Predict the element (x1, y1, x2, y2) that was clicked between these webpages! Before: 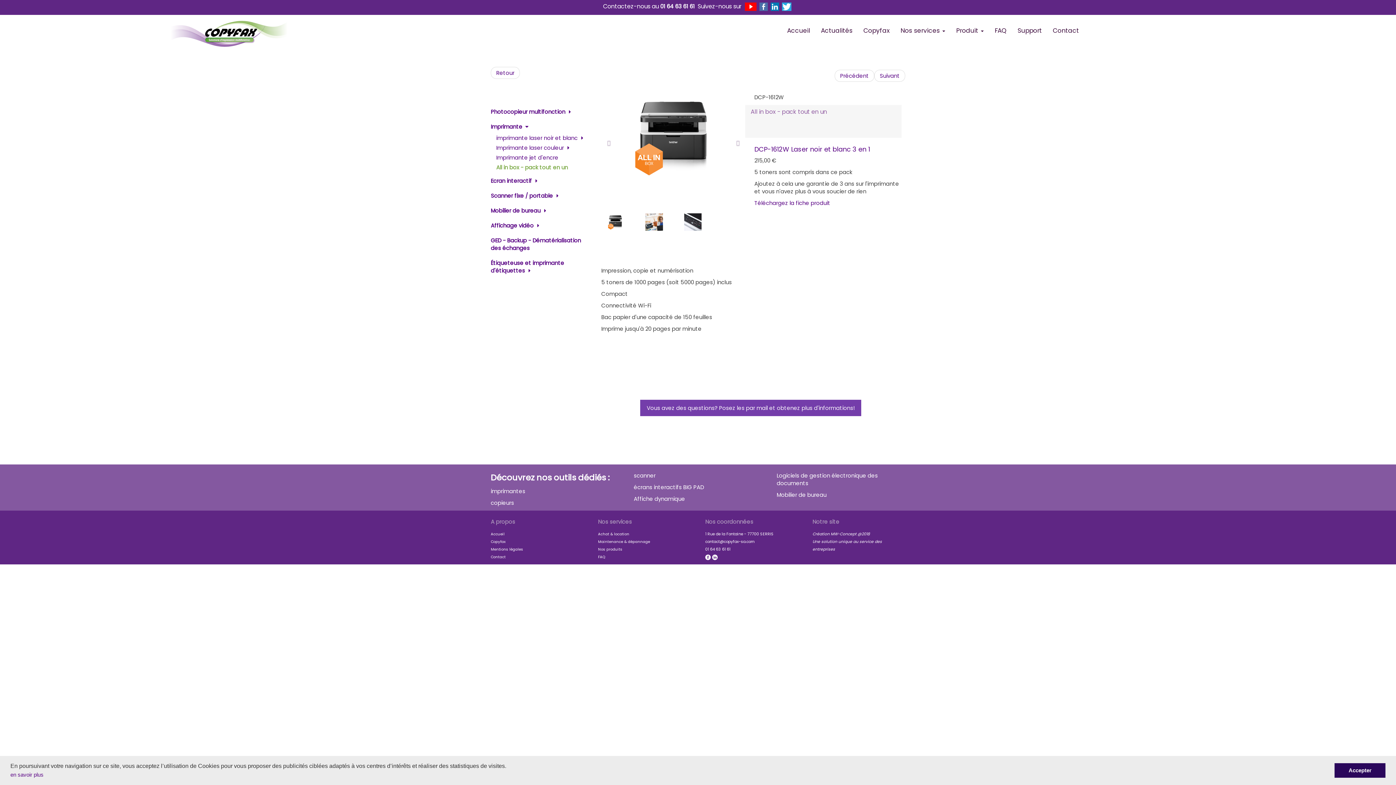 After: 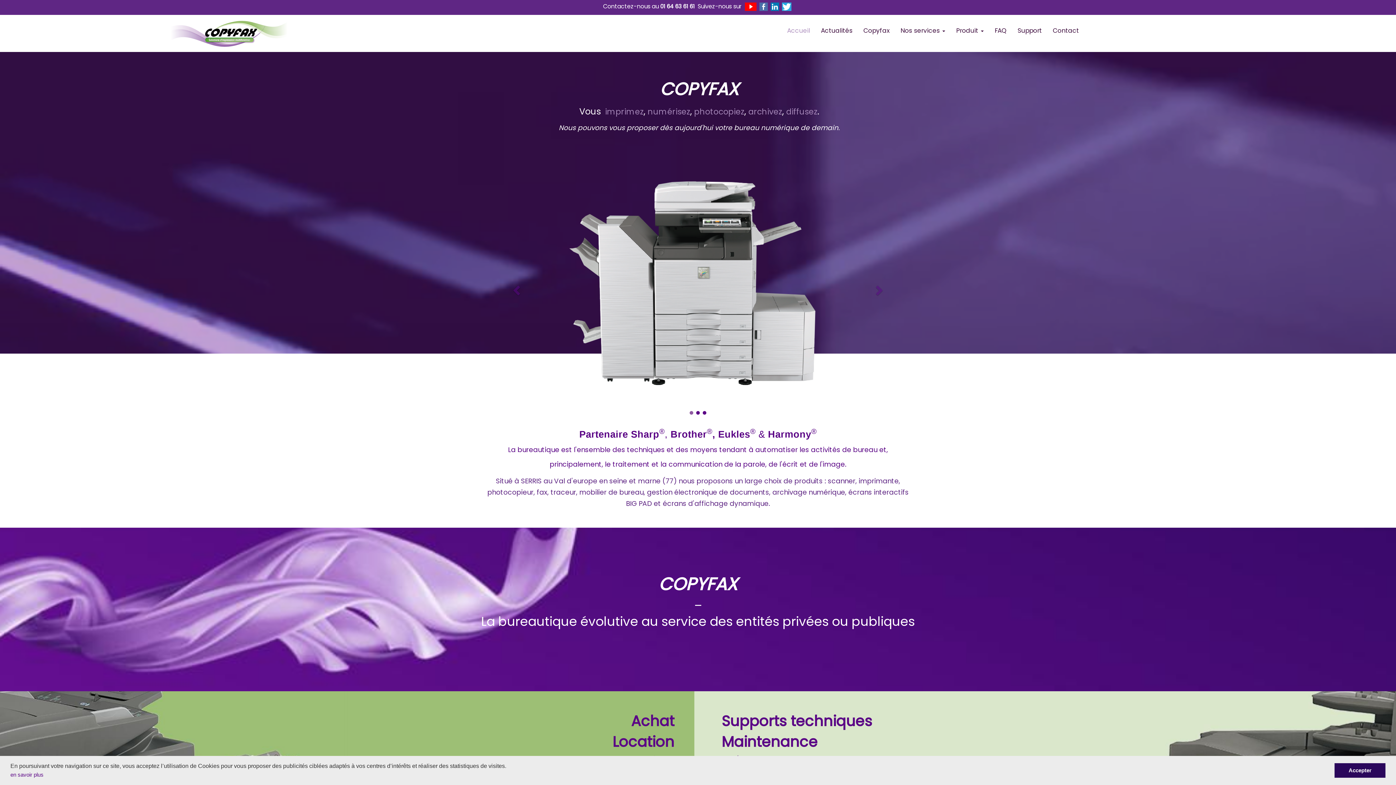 Action: bbox: (781, 21, 815, 39) label: Accueil